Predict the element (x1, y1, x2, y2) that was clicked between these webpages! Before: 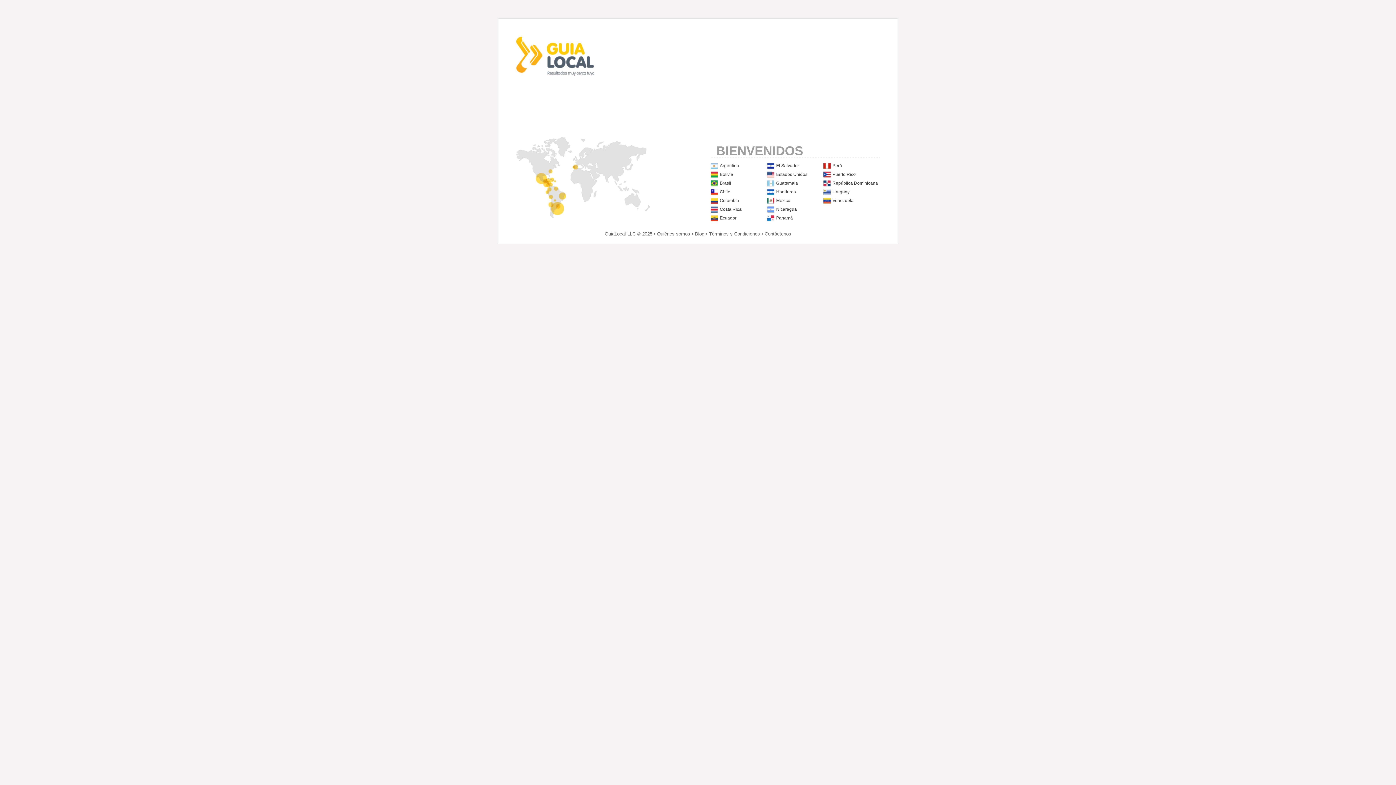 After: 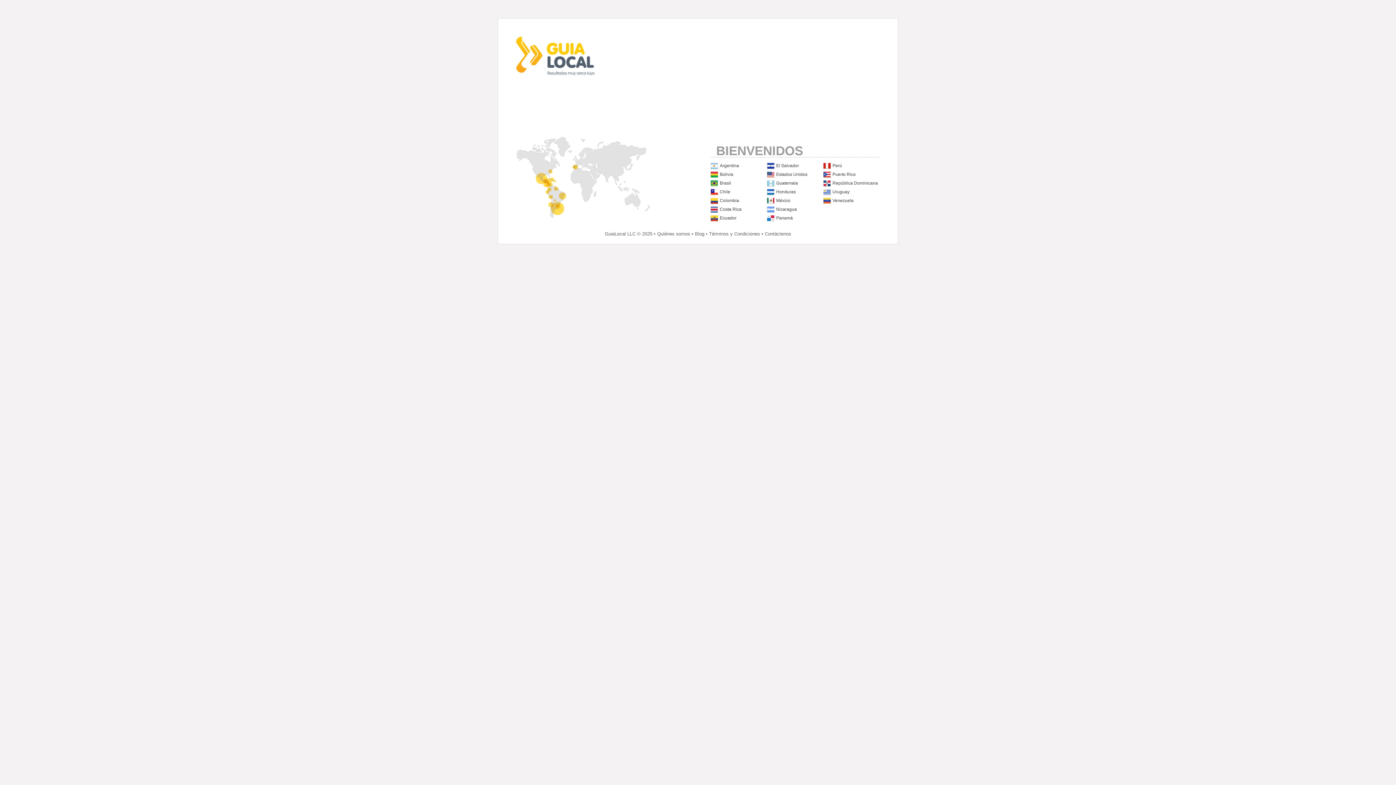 Action: bbox: (832, 189, 849, 194) label: Uruguay